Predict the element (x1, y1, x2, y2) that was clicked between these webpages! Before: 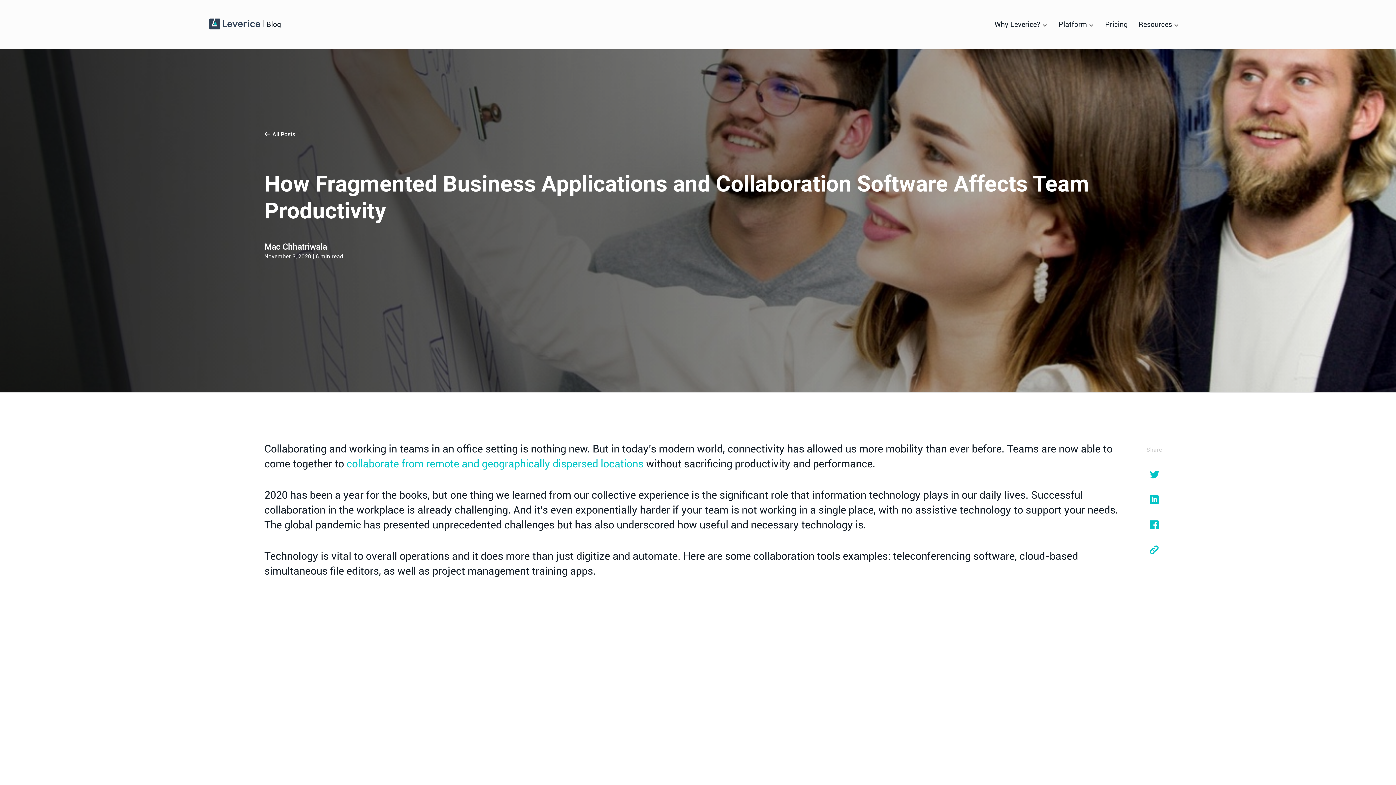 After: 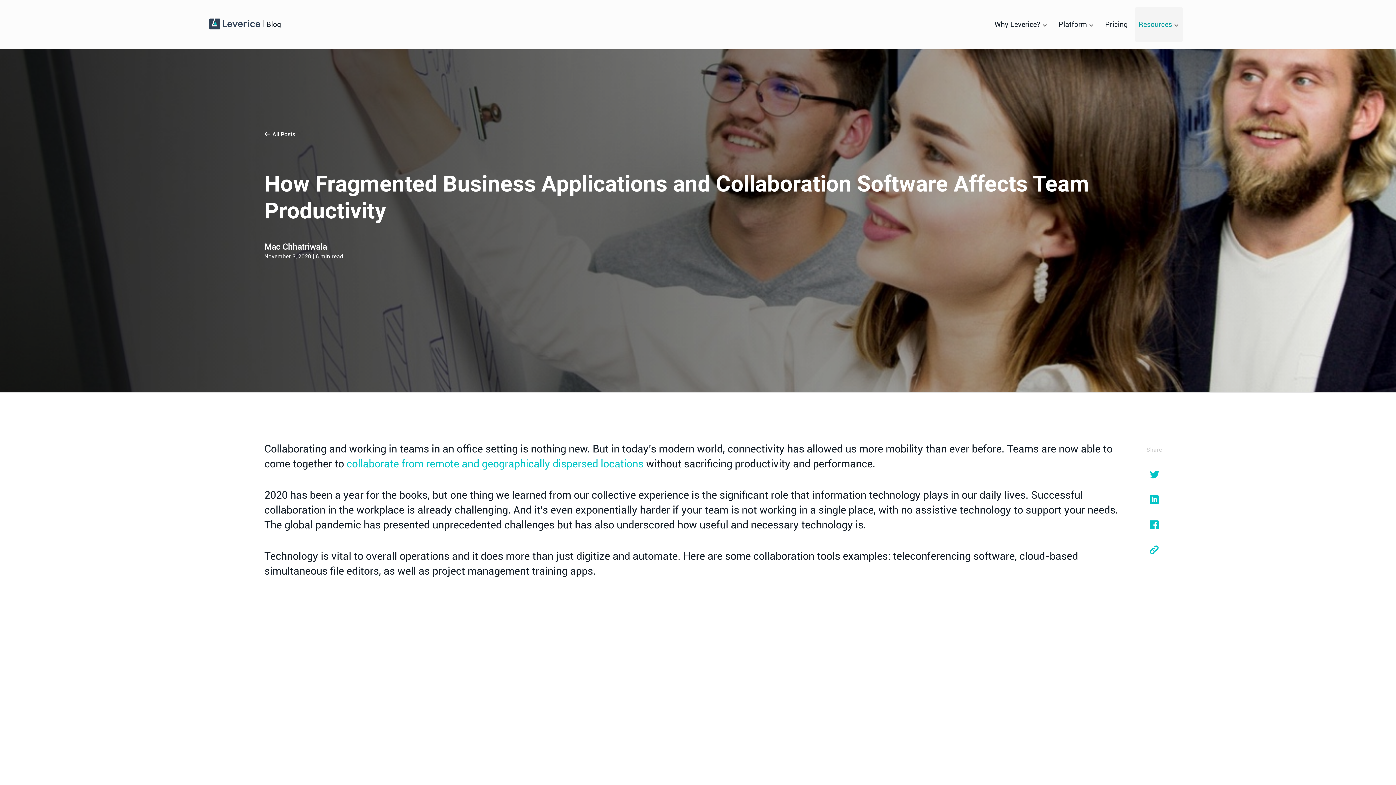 Action: label: Resources bbox: (1135, 0, 1183, 49)